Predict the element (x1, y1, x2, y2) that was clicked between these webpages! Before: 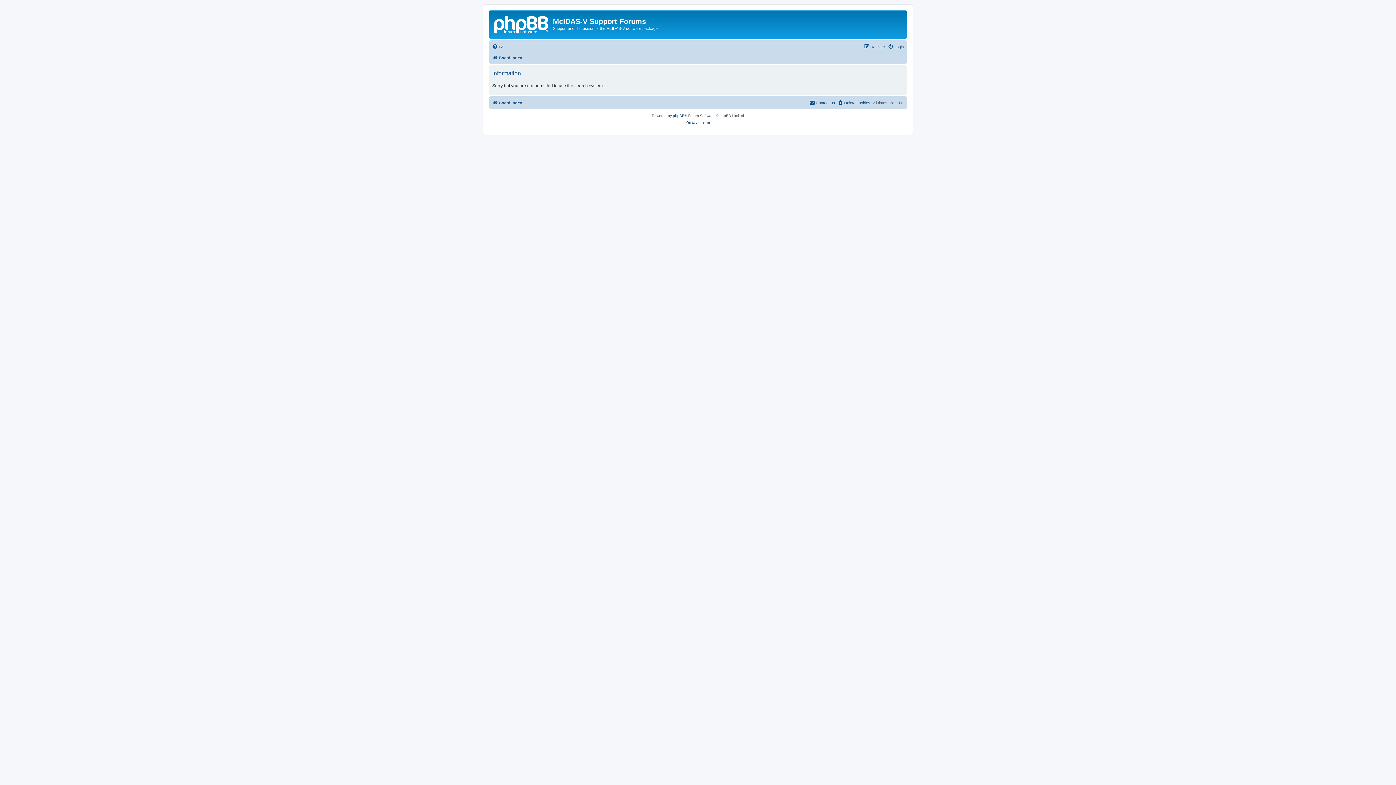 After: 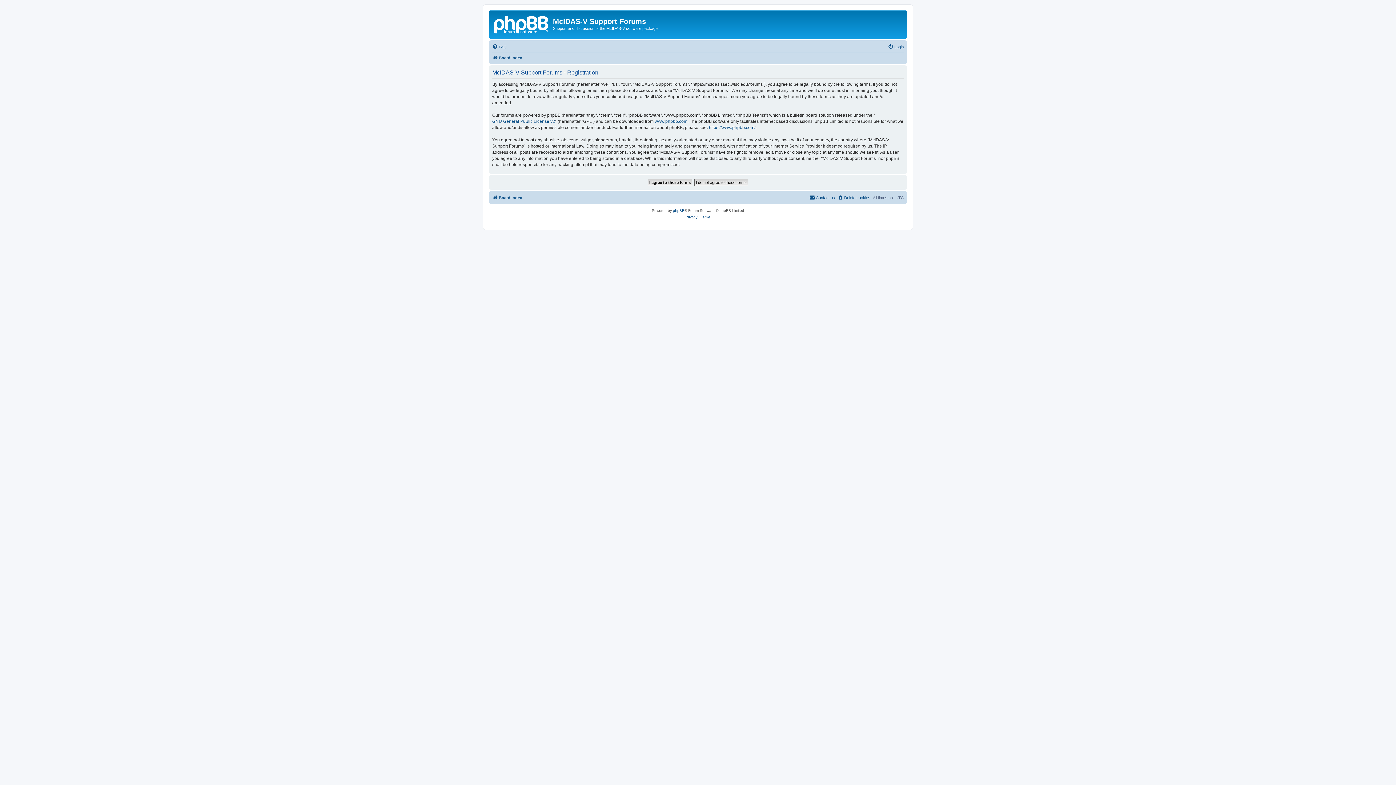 Action: label: Register bbox: (864, 42, 885, 51)